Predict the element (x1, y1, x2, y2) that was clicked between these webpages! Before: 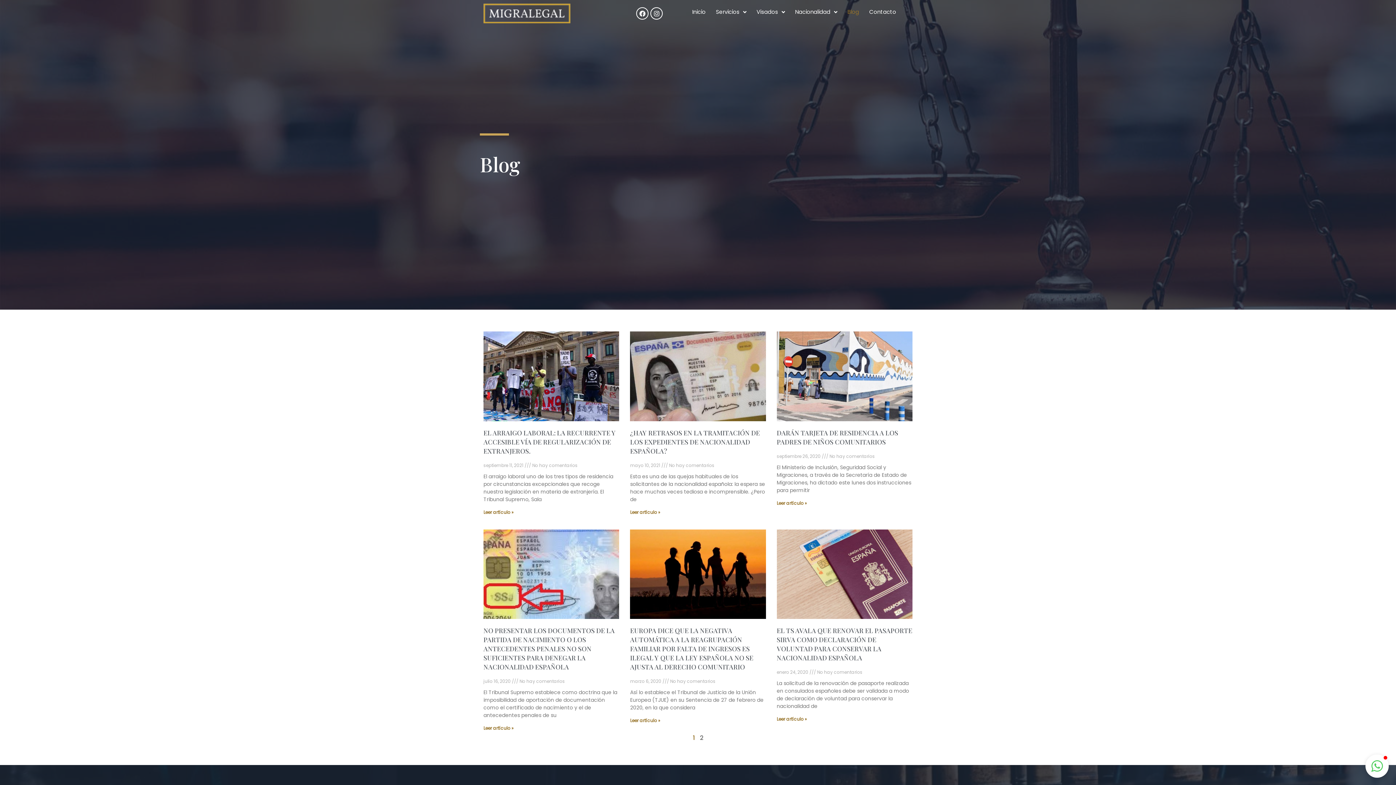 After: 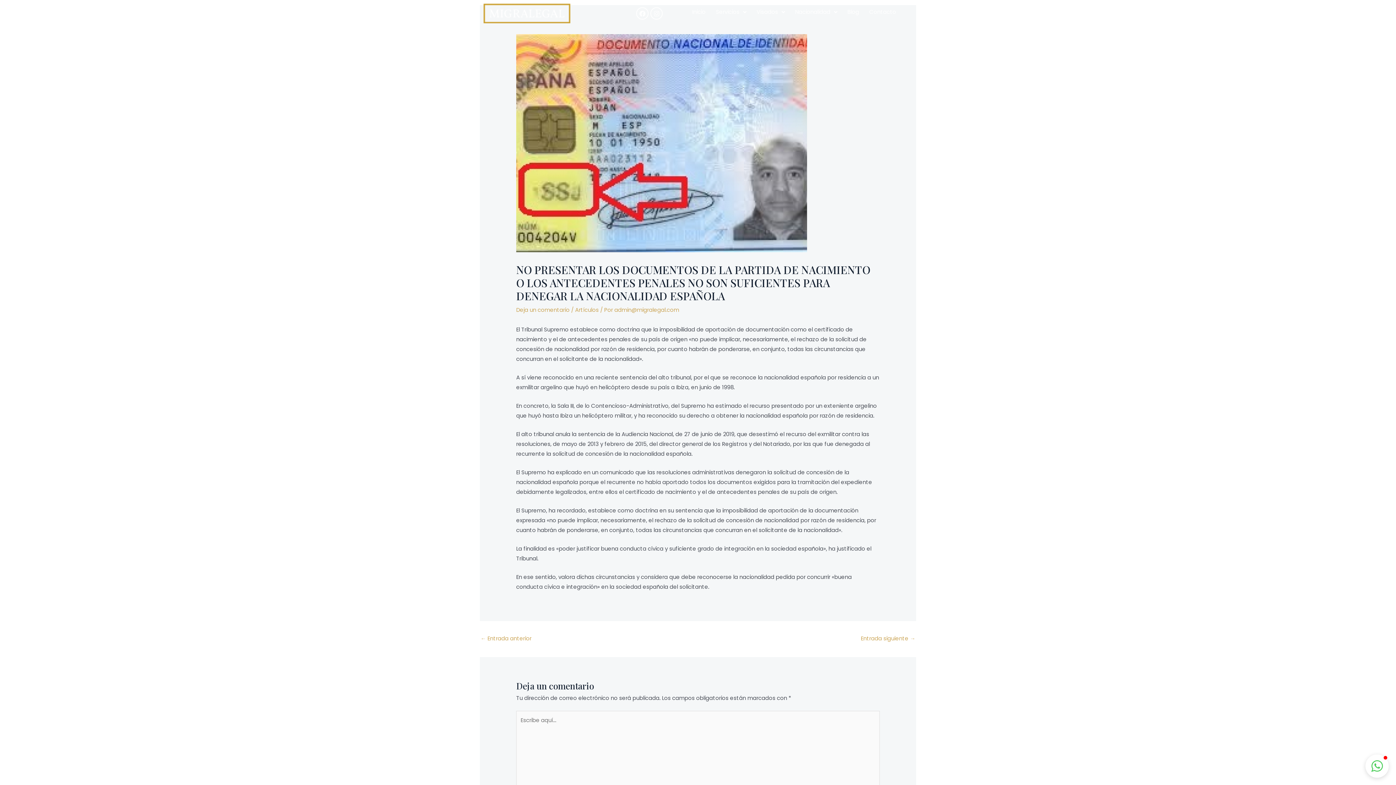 Action: bbox: (483, 529, 619, 619)